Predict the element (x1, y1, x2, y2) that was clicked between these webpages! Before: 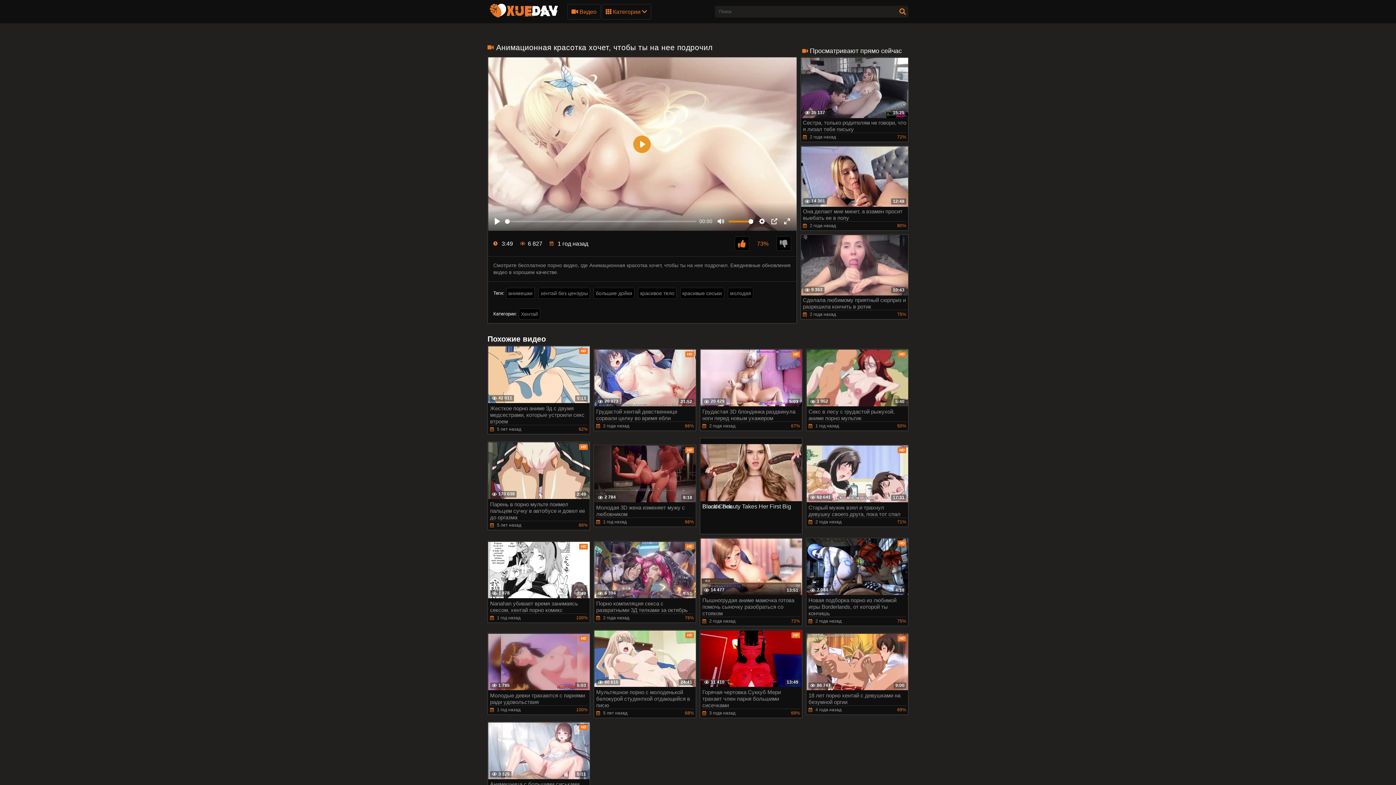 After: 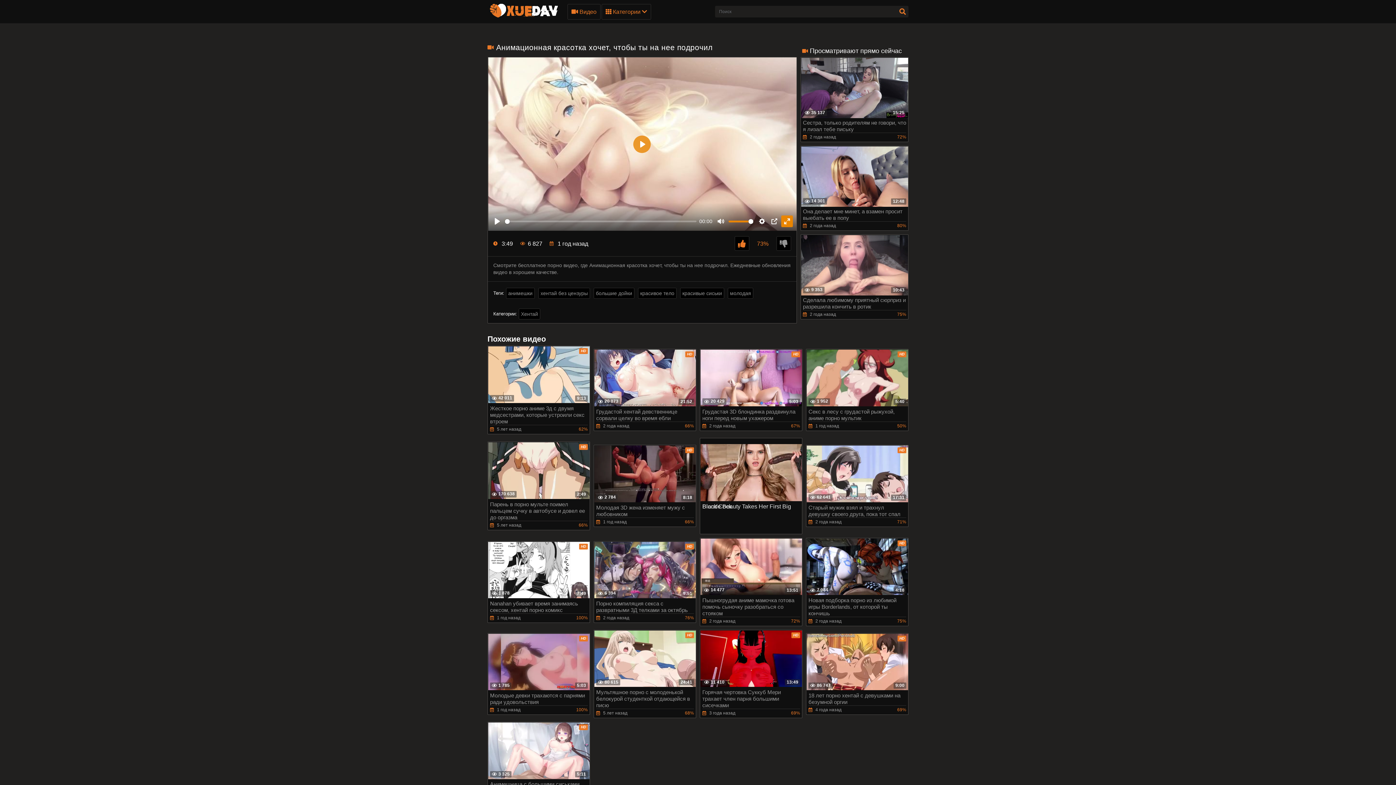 Action: bbox: (781, 215, 792, 227) label: Enter fullscreen